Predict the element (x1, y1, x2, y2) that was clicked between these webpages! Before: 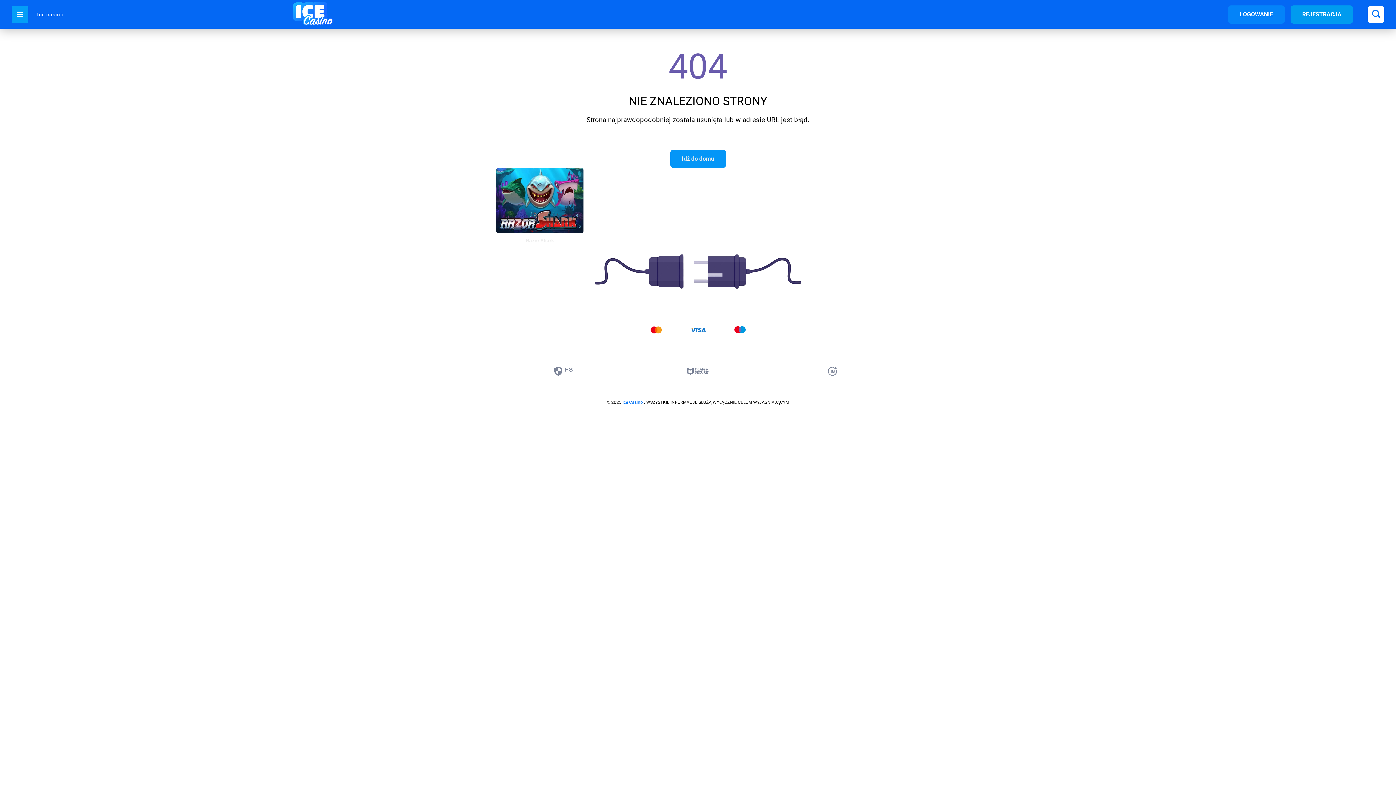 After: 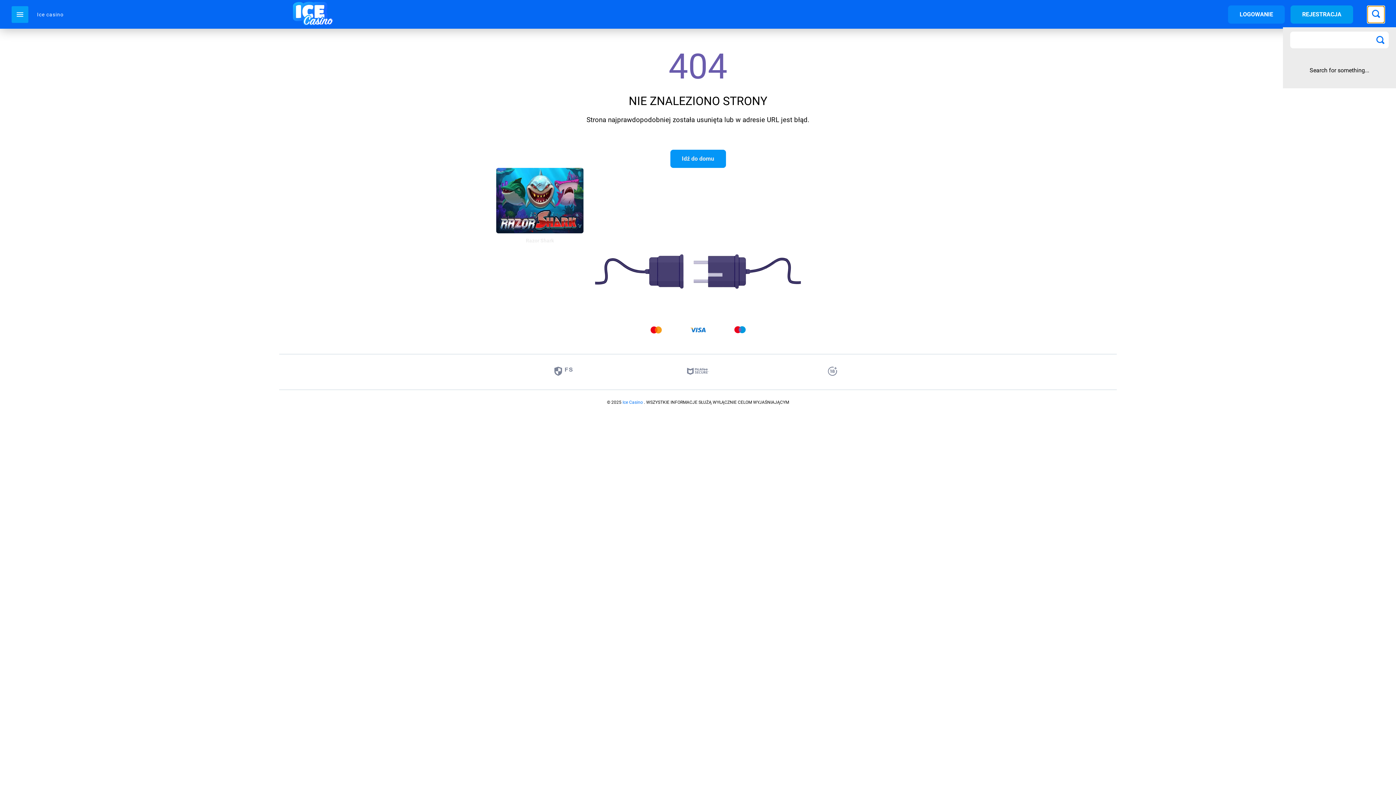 Action: bbox: (1368, 6, 1384, 22)